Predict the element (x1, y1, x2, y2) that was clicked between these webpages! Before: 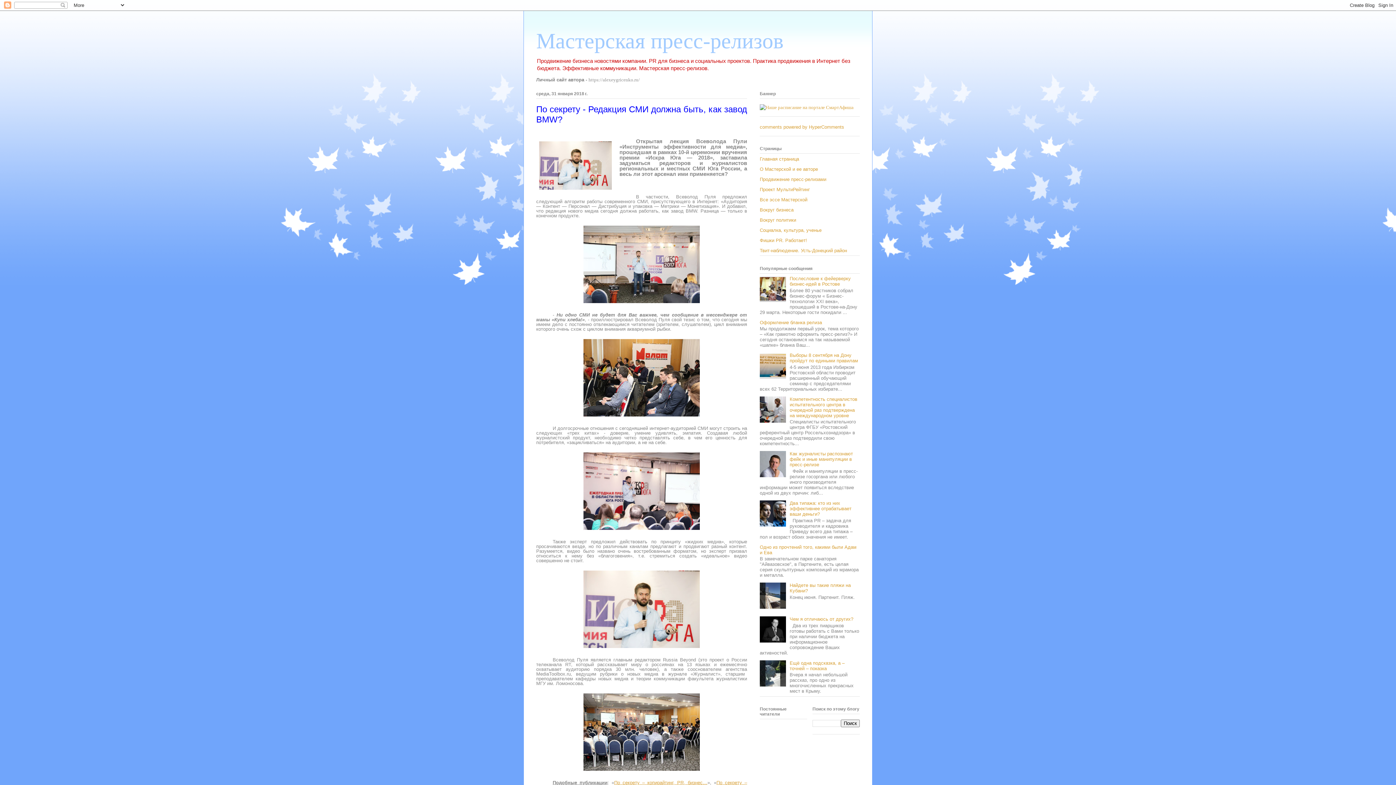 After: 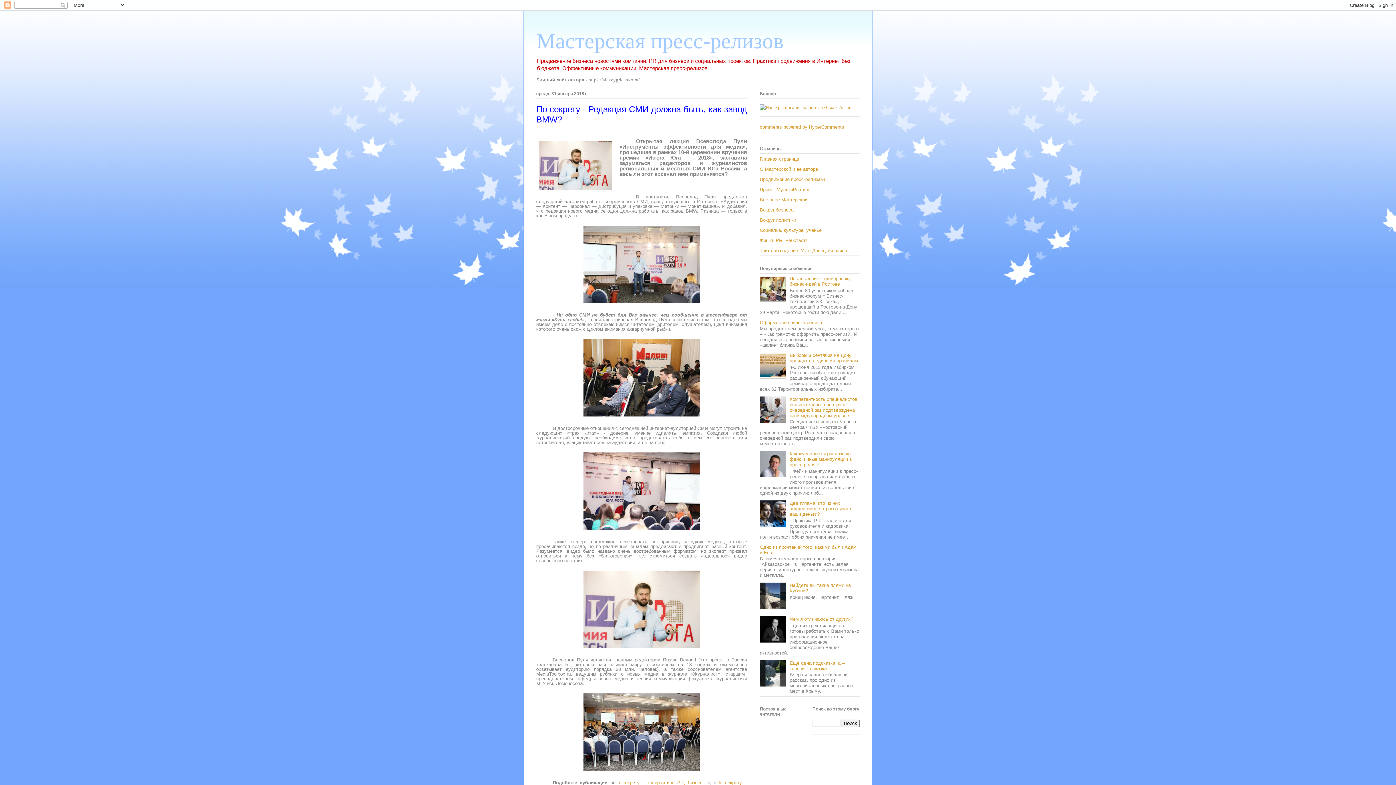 Action: bbox: (760, 522, 788, 528)